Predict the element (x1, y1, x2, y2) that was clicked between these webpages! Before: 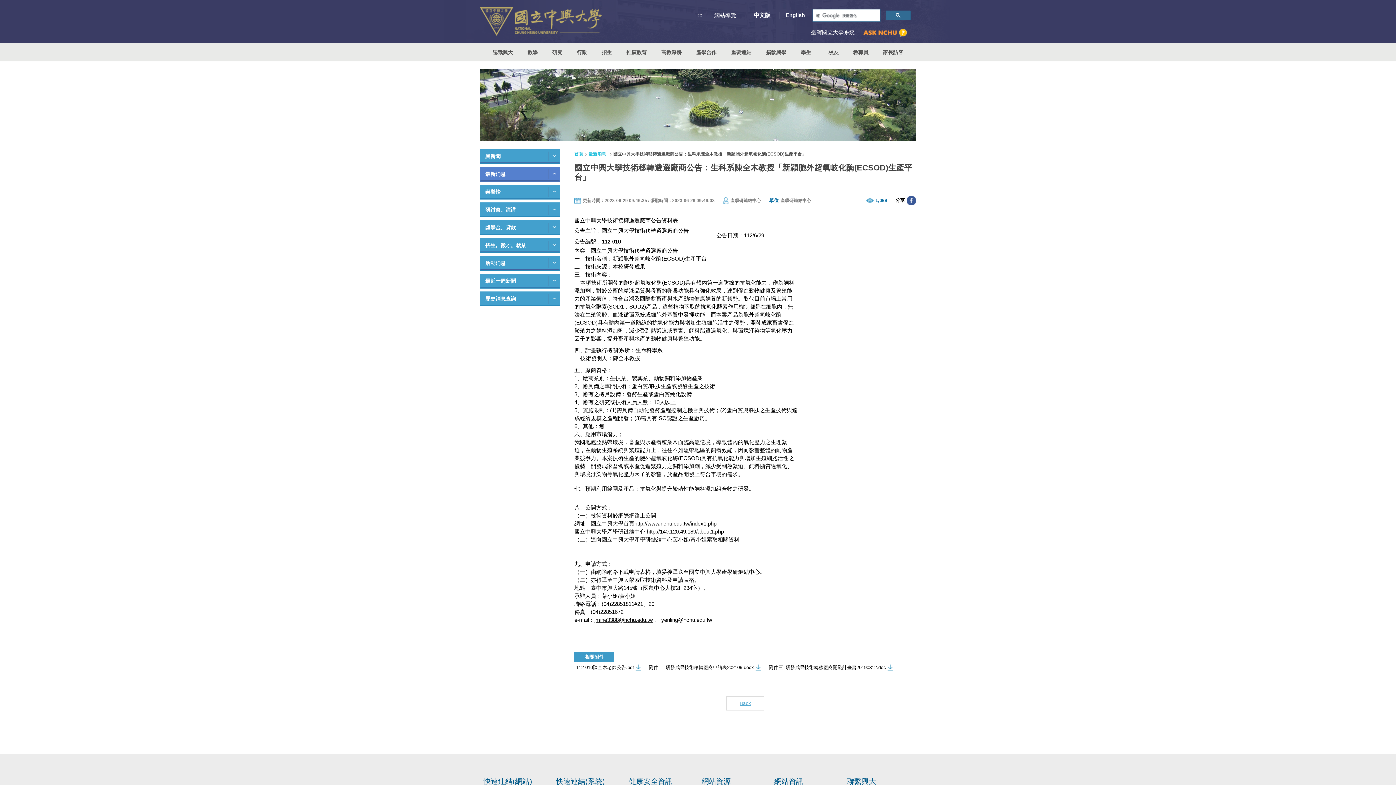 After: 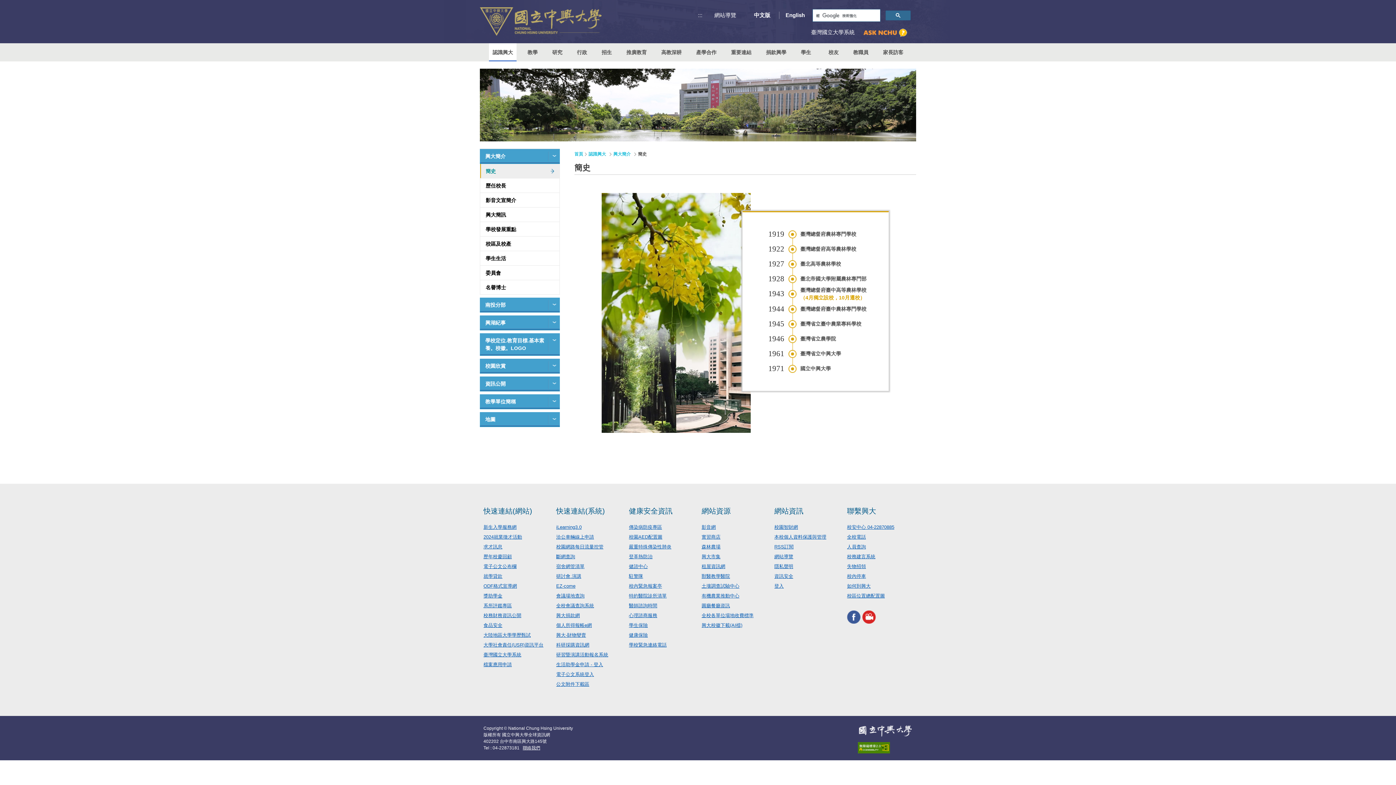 Action: label: 認識興大 bbox: (489, 43, 516, 61)